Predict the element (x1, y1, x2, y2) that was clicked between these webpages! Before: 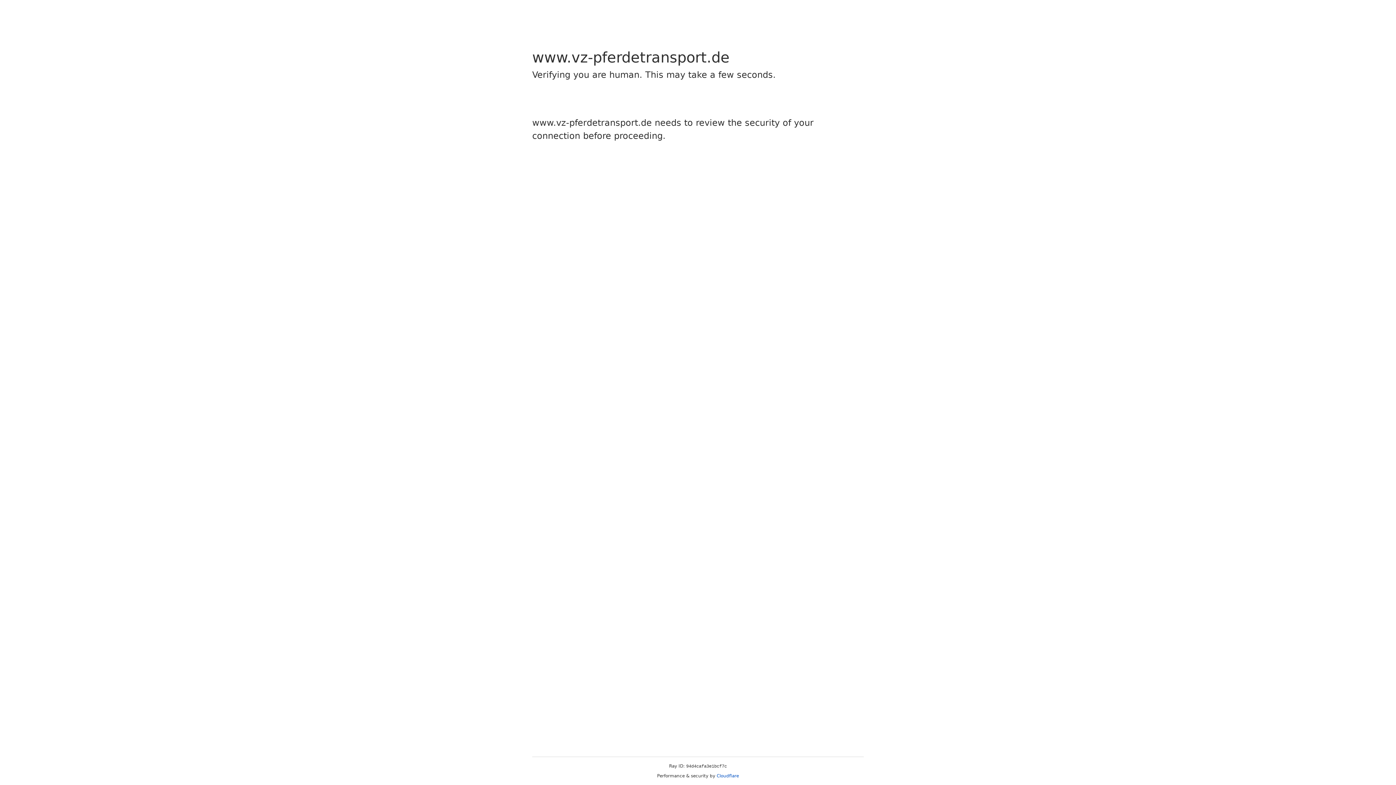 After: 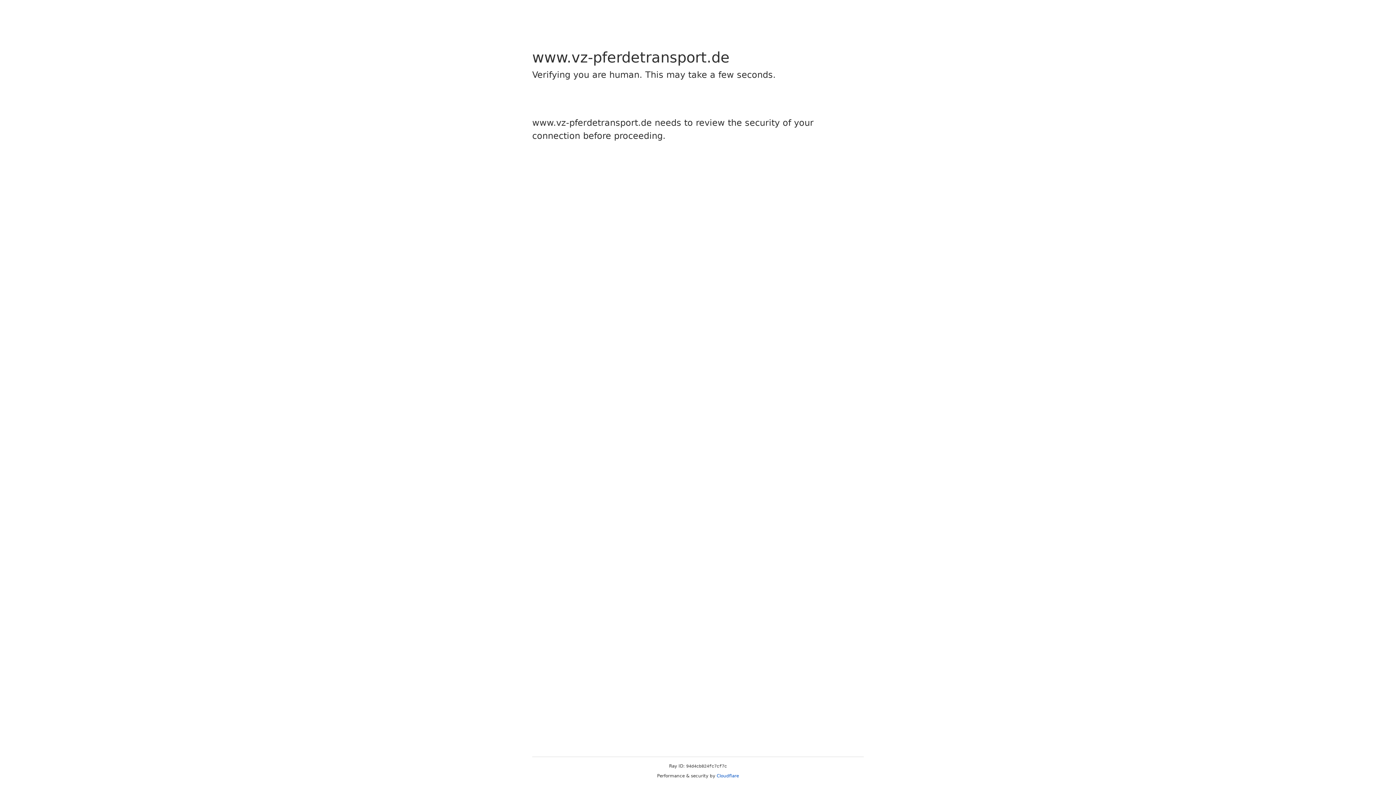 Action: bbox: (716, 773, 739, 778) label: Cloudflare